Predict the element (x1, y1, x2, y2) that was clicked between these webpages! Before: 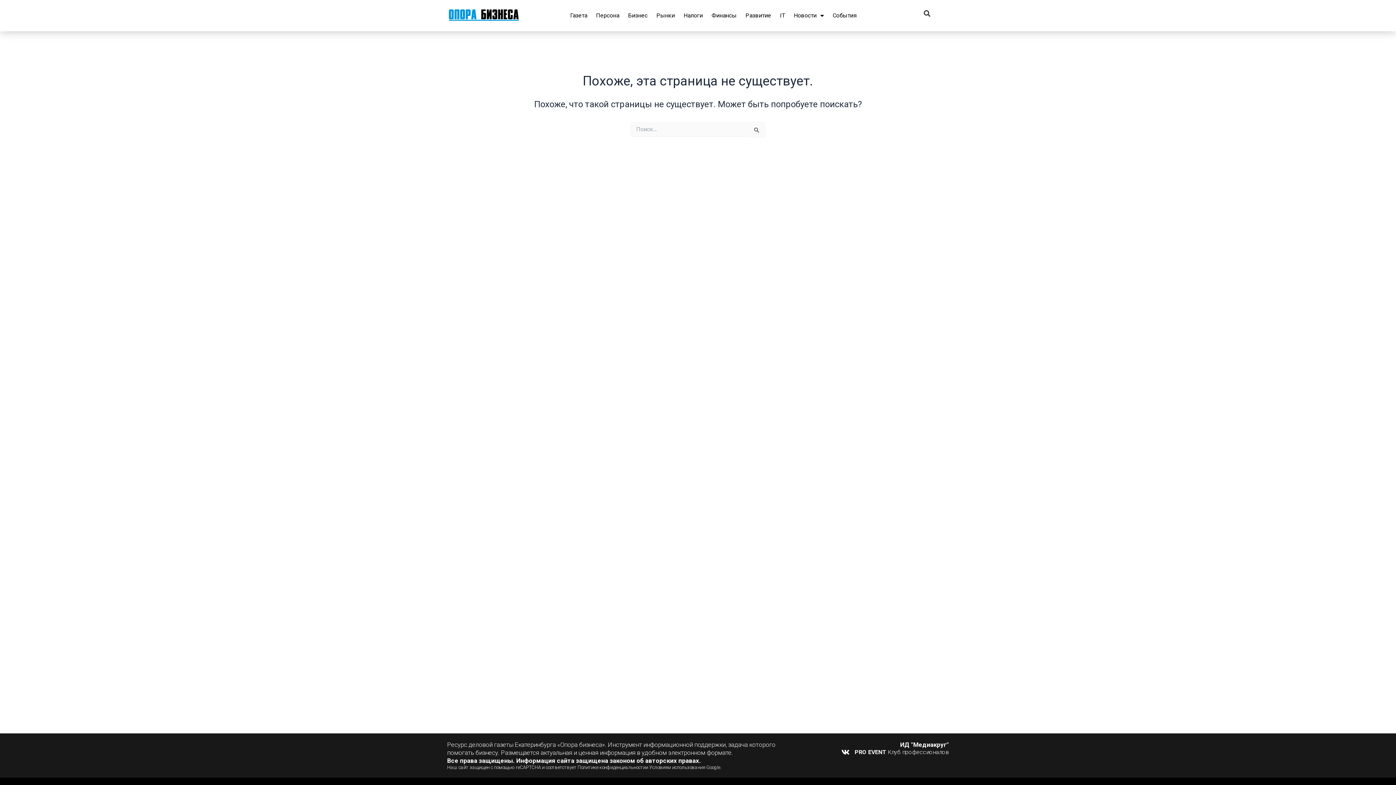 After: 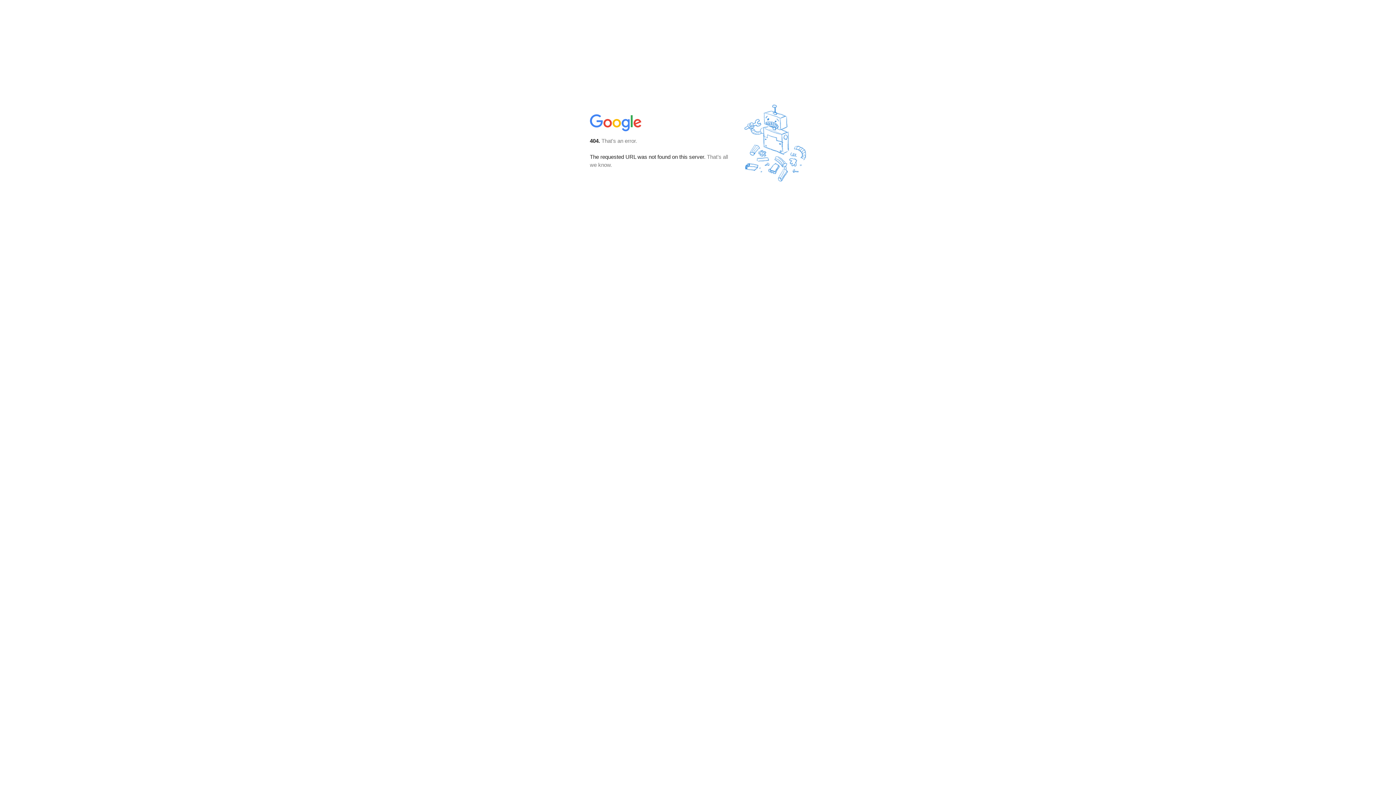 Action: label: Условиям использования bbox: (649, 765, 705, 770)